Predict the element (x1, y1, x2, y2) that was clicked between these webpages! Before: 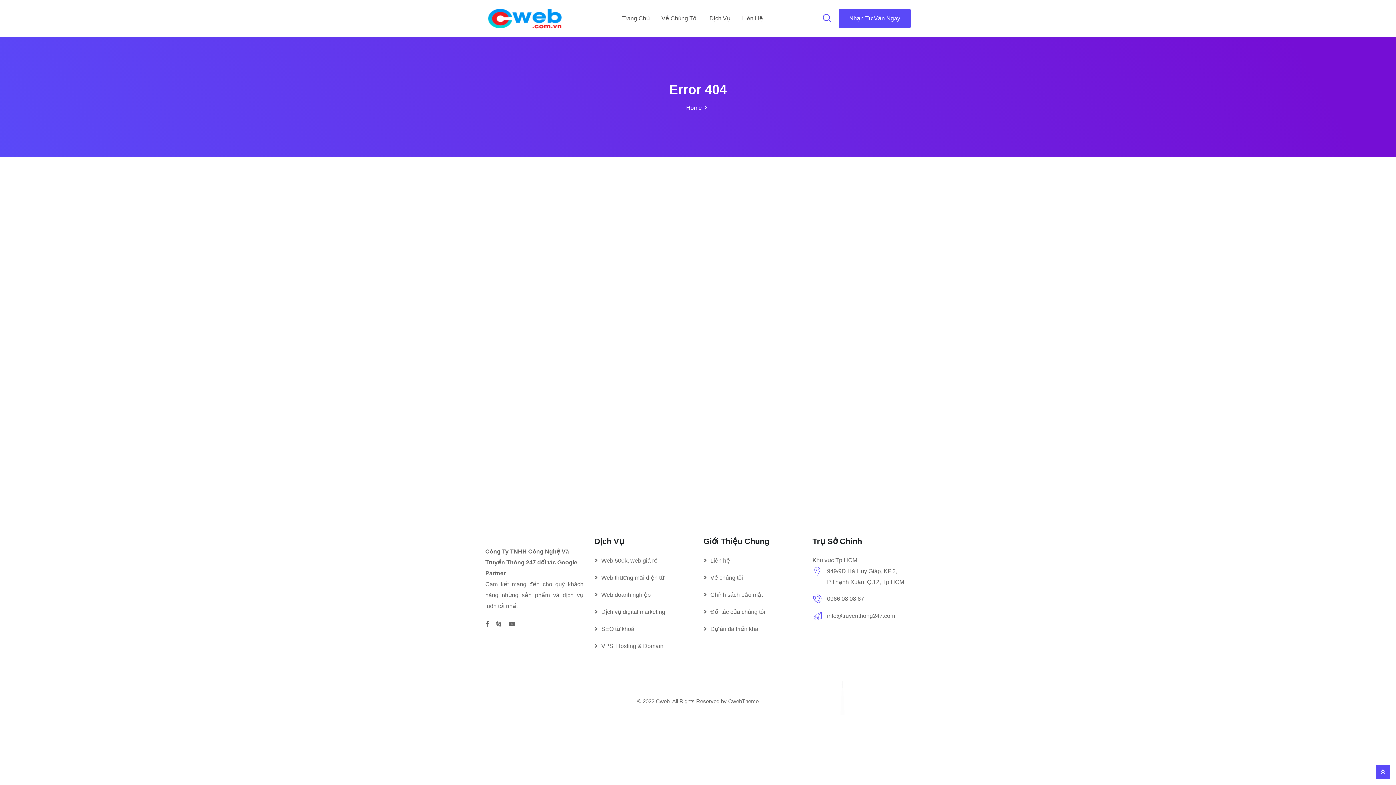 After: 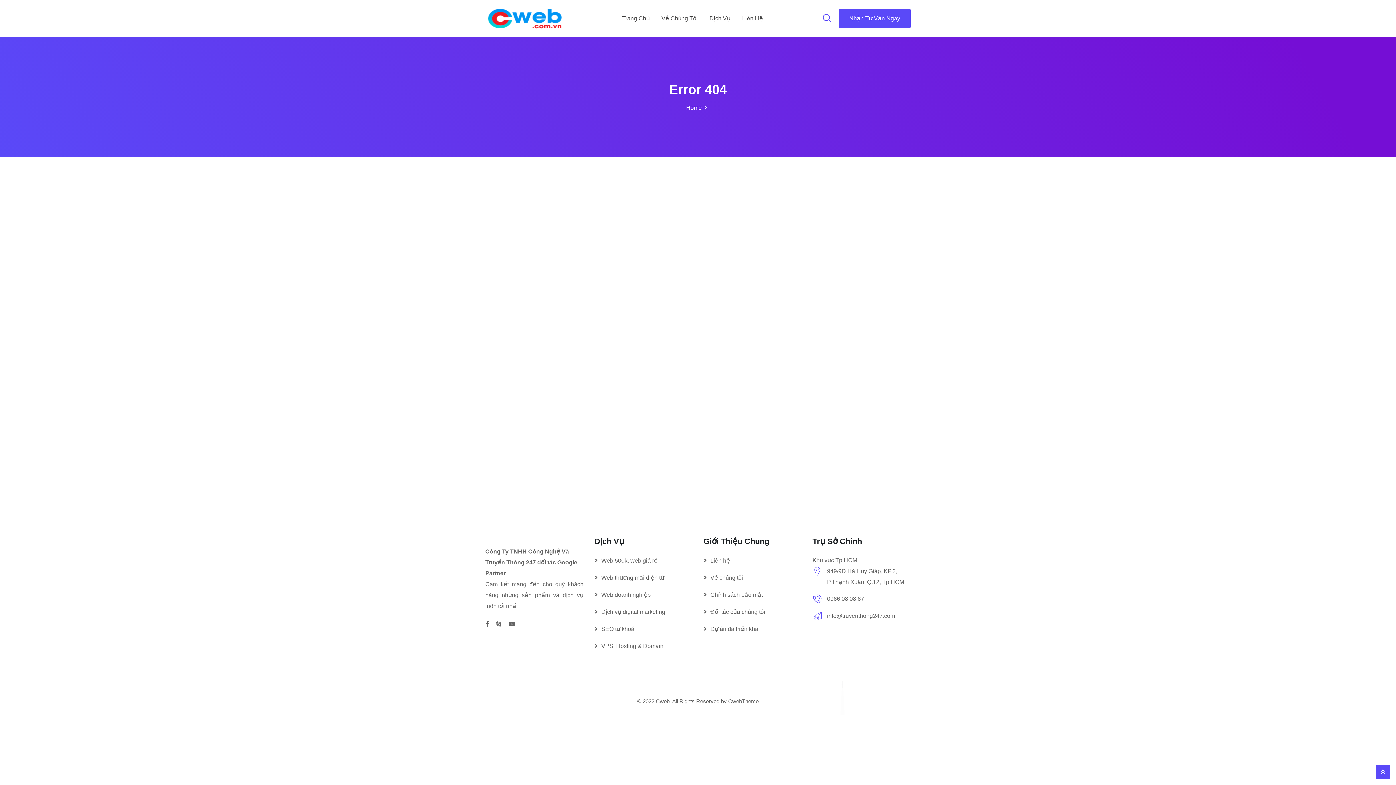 Action: bbox: (822, 14, 831, 22)